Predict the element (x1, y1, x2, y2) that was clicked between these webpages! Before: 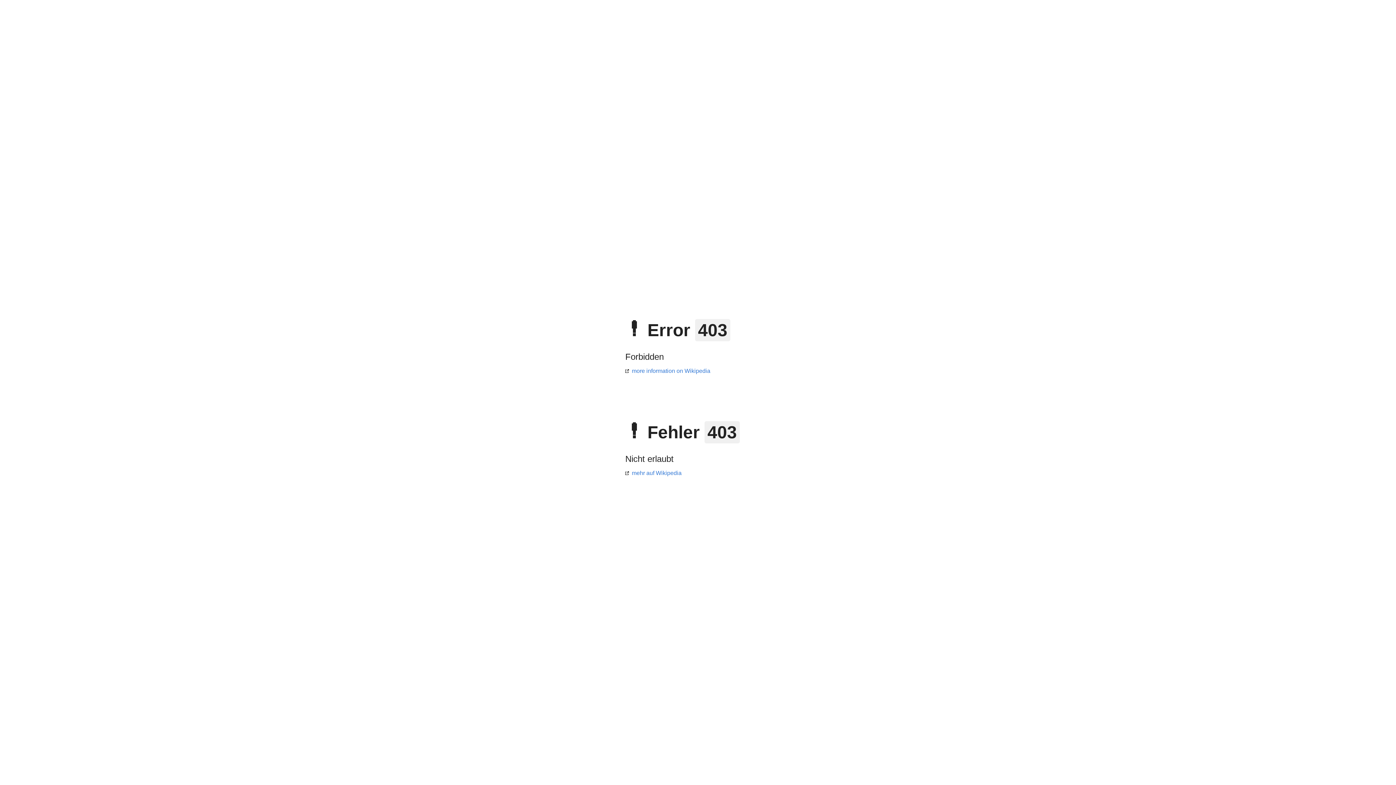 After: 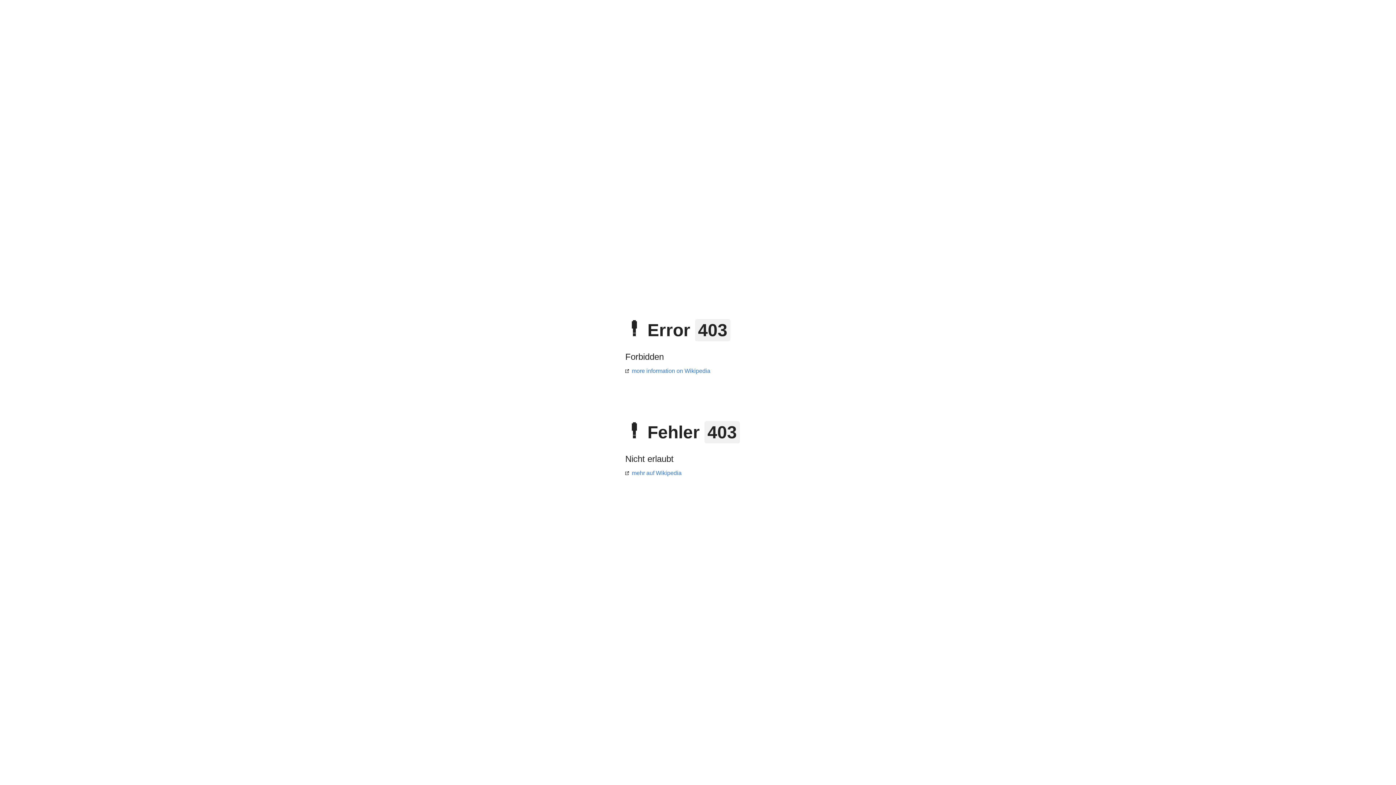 Action: bbox: (625, 368, 710, 374) label: more information on Wikipedia